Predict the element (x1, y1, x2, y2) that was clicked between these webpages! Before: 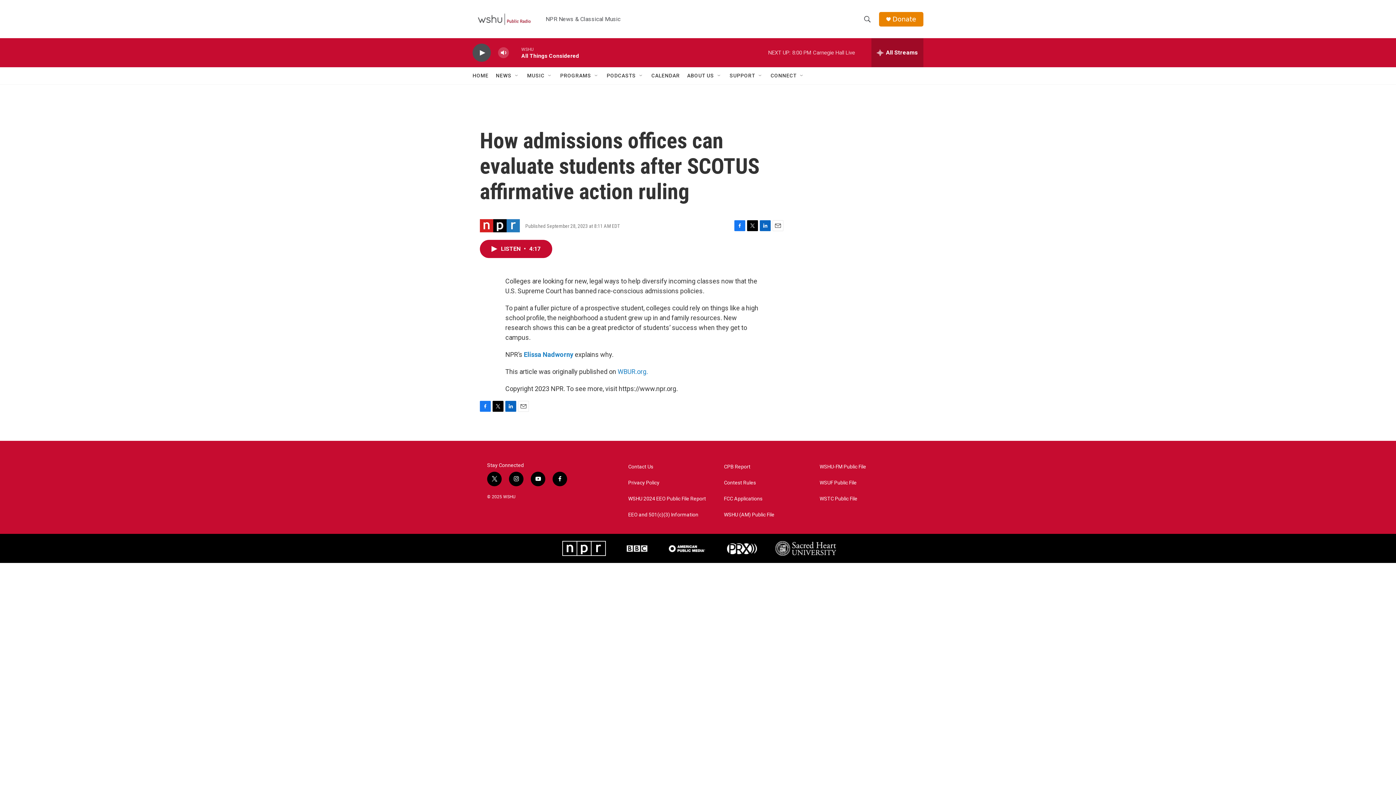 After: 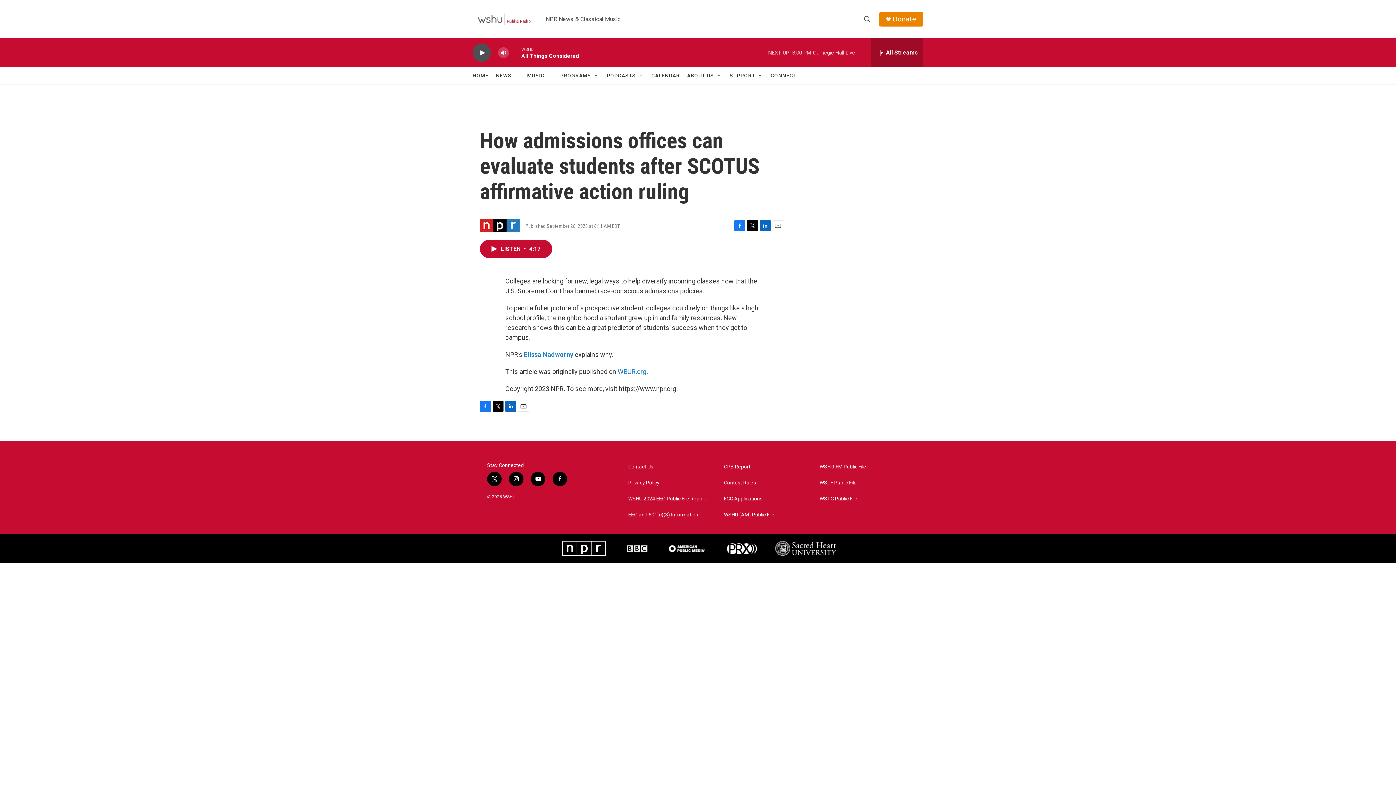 Action: bbox: (892, 15, 916, 22) label: Donate